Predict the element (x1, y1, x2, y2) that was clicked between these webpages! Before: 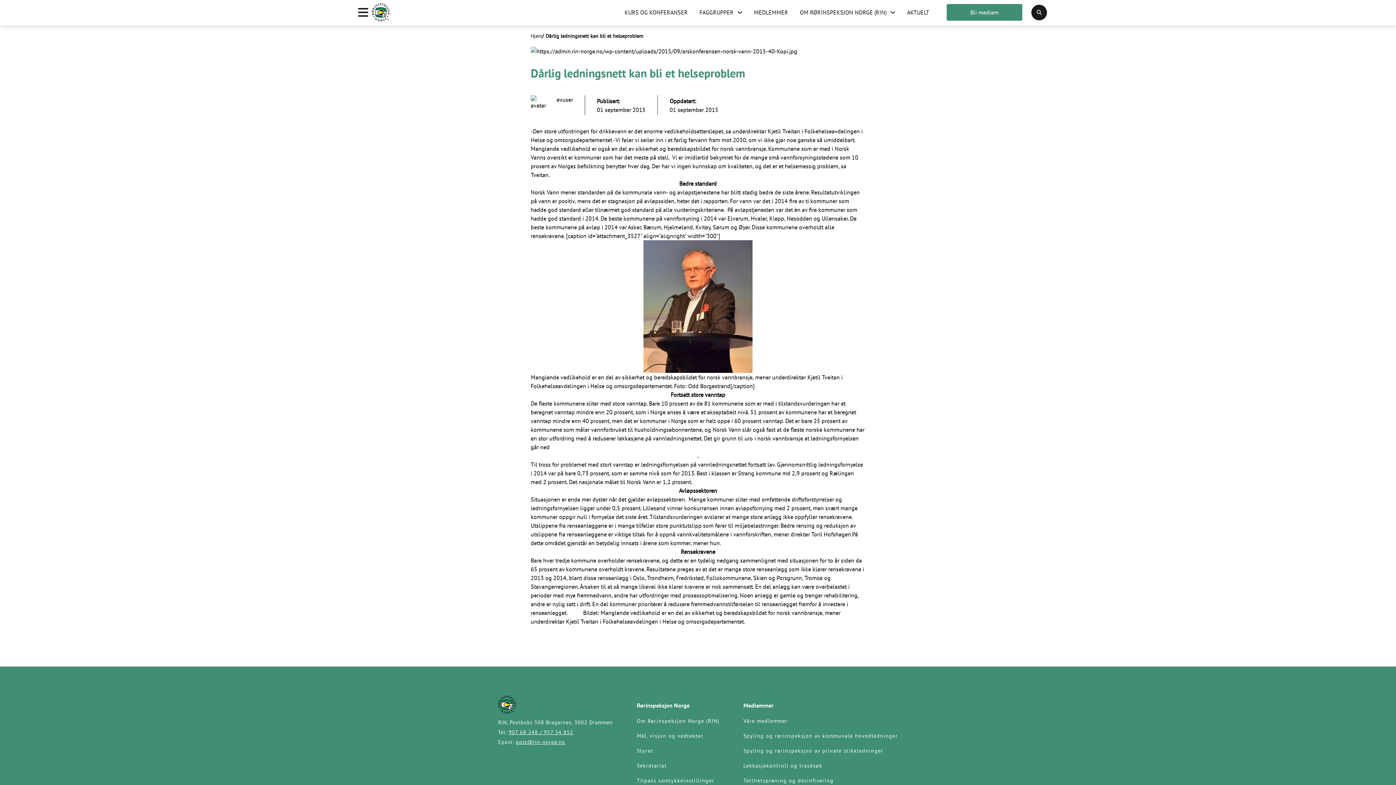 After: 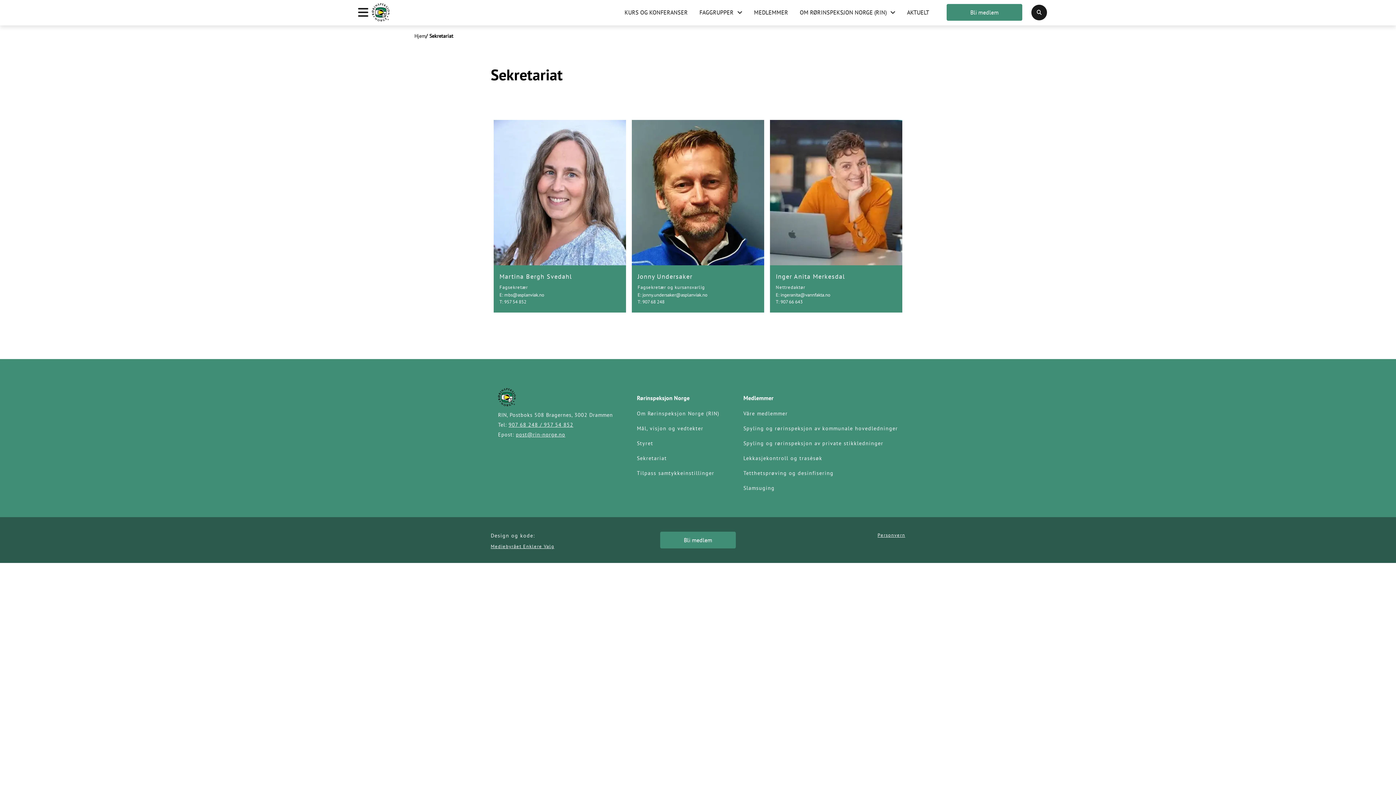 Action: bbox: (637, 762, 667, 769) label: Sekretariat